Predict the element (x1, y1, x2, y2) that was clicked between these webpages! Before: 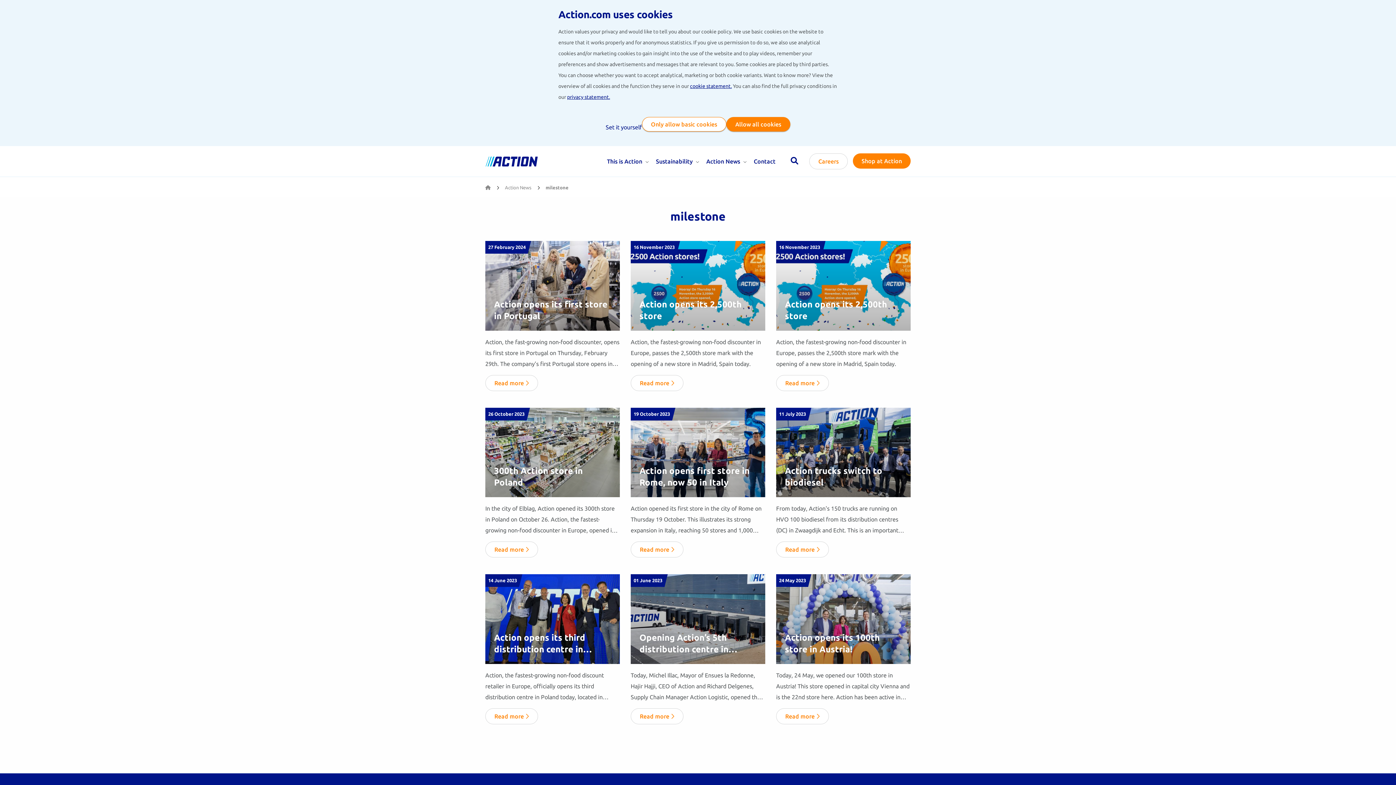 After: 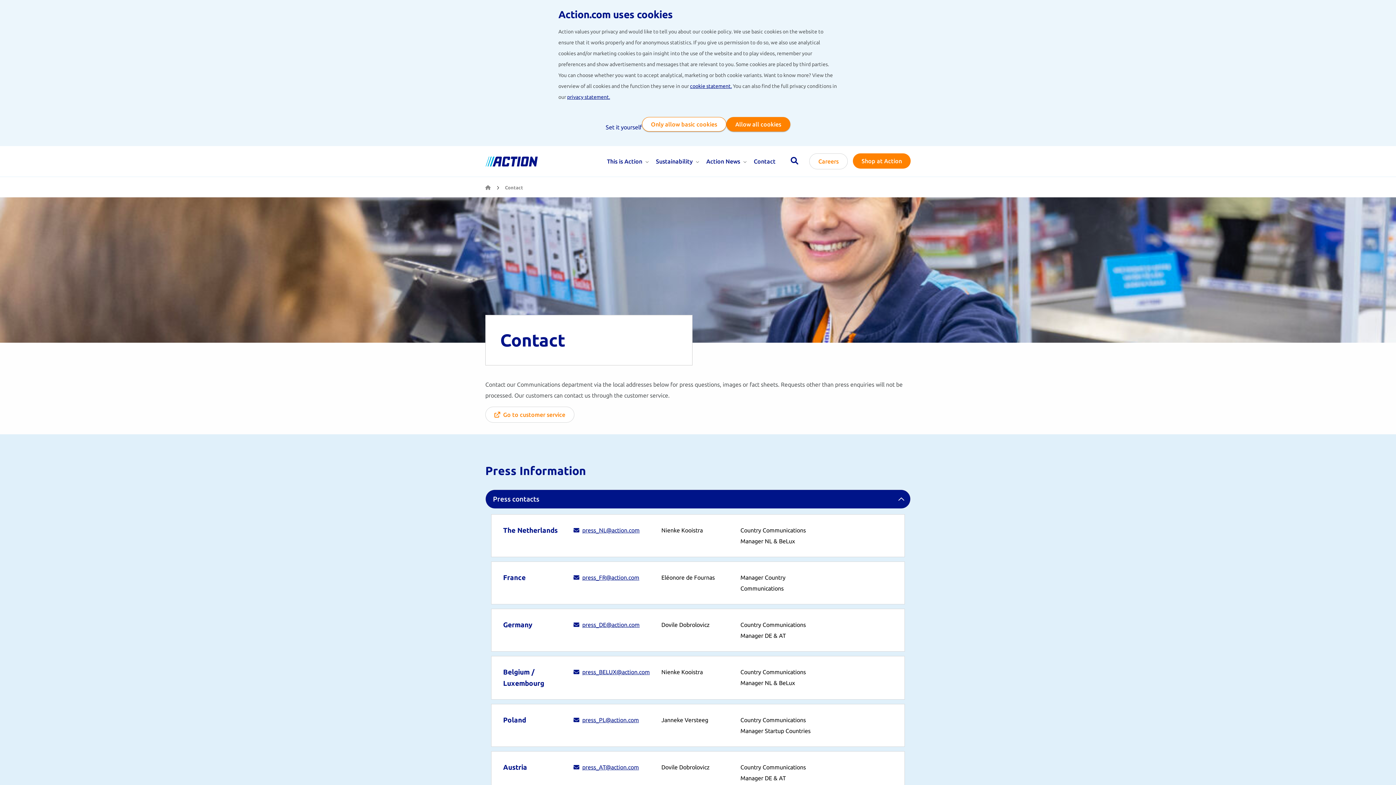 Action: label: Contact bbox: (750, 154, 779, 168)